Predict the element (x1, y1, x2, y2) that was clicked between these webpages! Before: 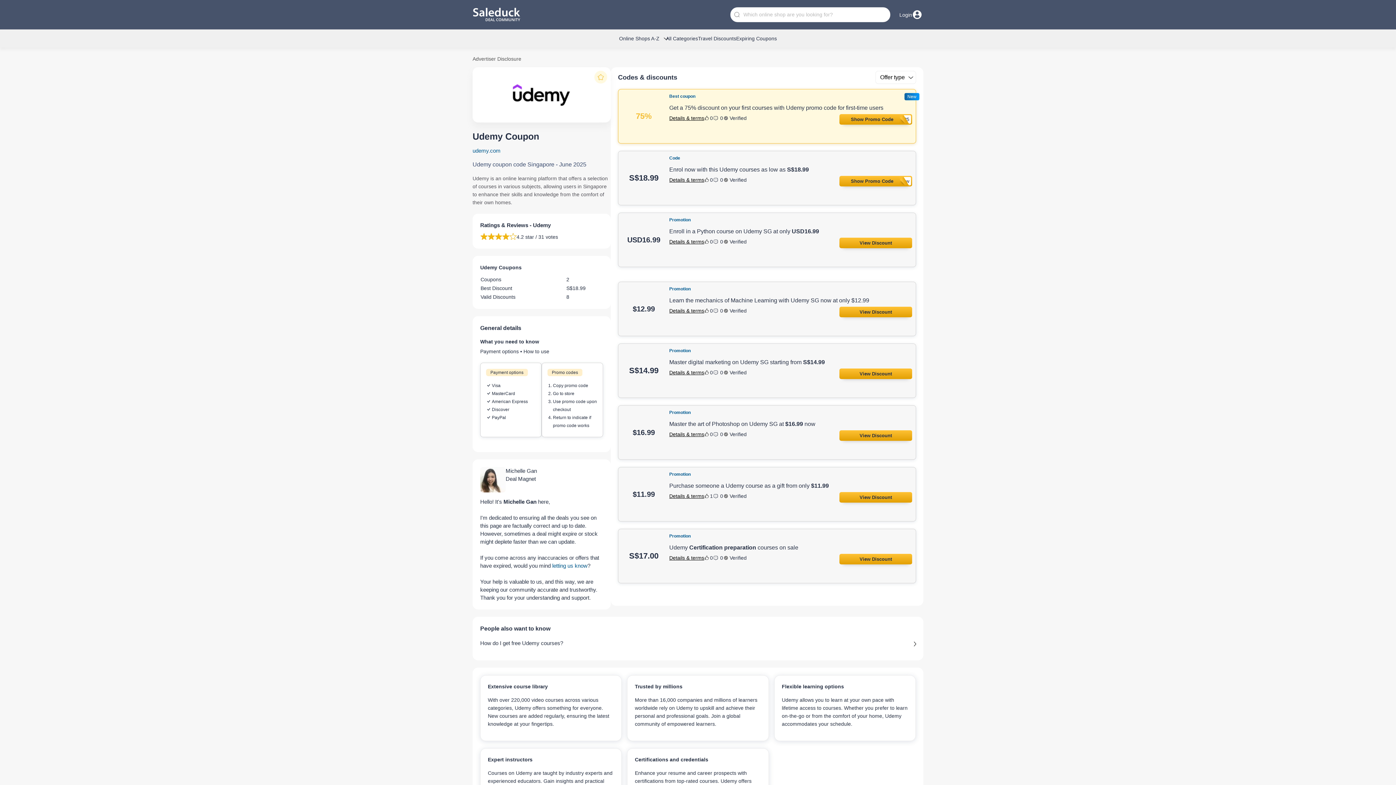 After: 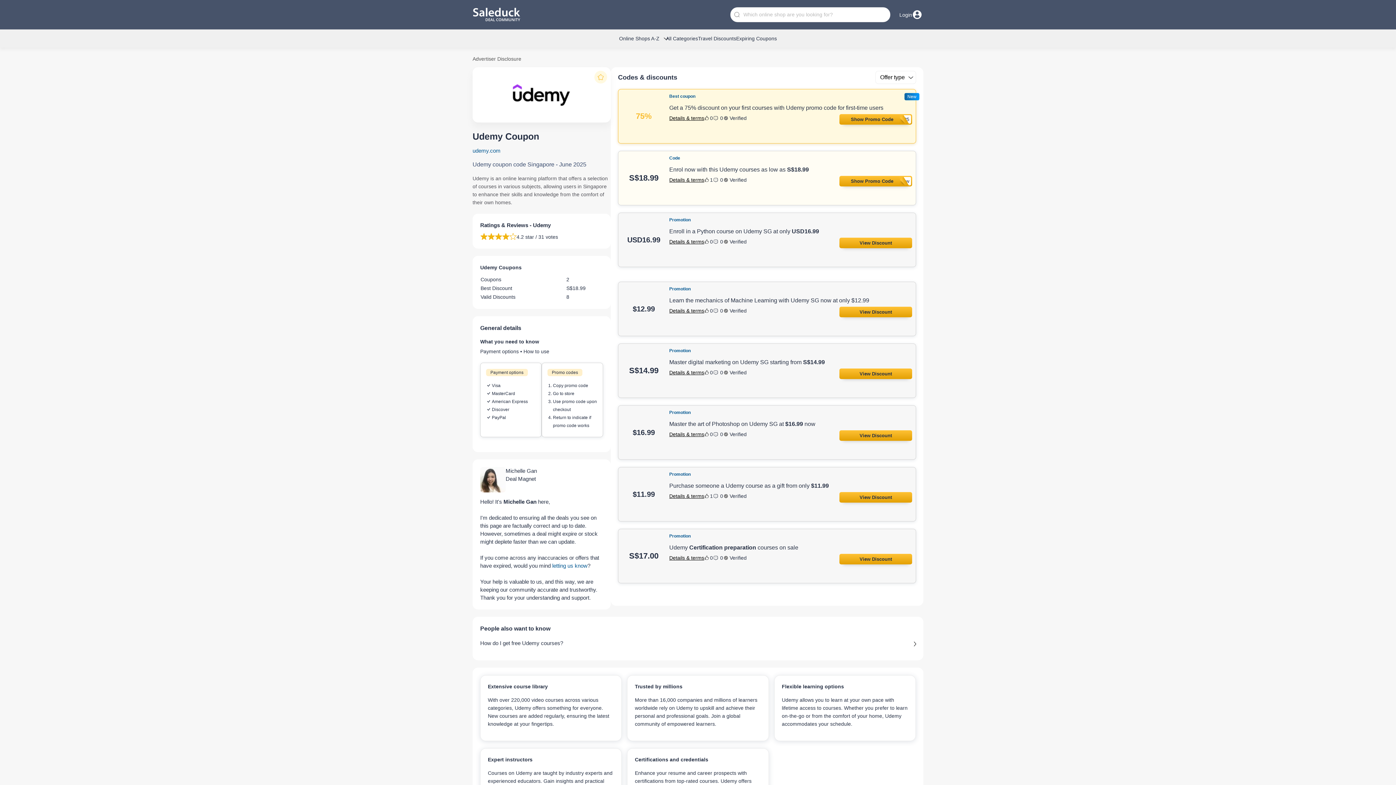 Action: bbox: (704, 176, 713, 184) label: 0